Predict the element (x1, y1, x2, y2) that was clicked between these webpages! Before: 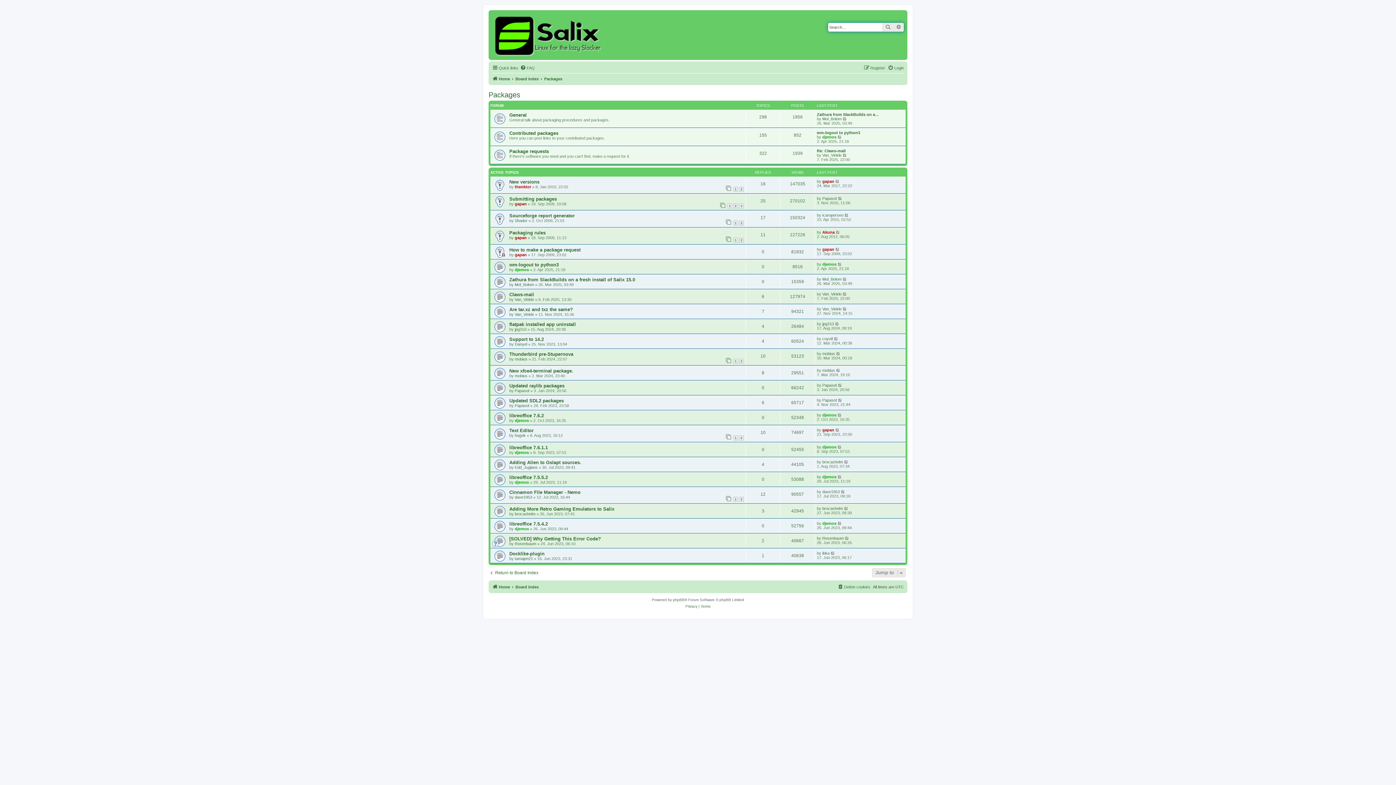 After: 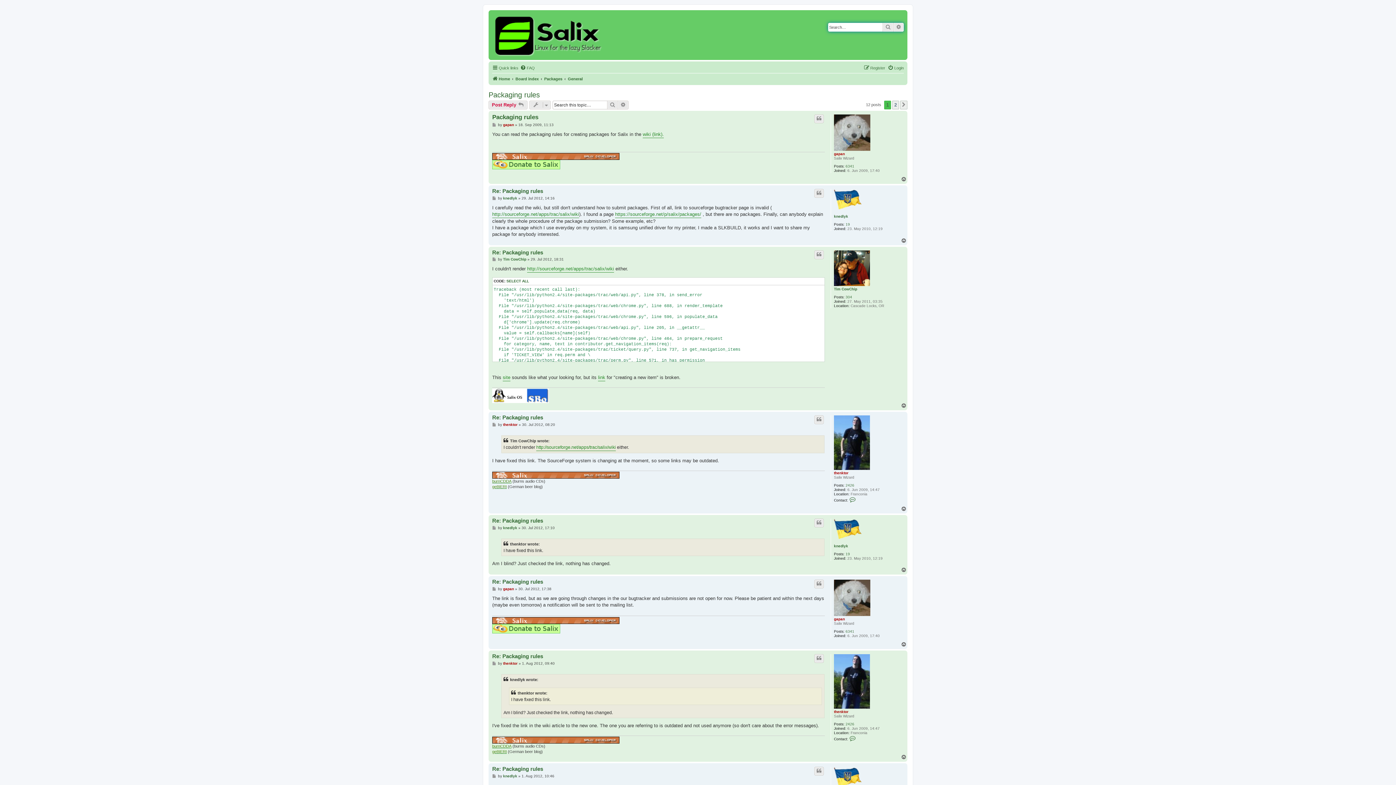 Action: bbox: (733, 237, 738, 242) label: 1